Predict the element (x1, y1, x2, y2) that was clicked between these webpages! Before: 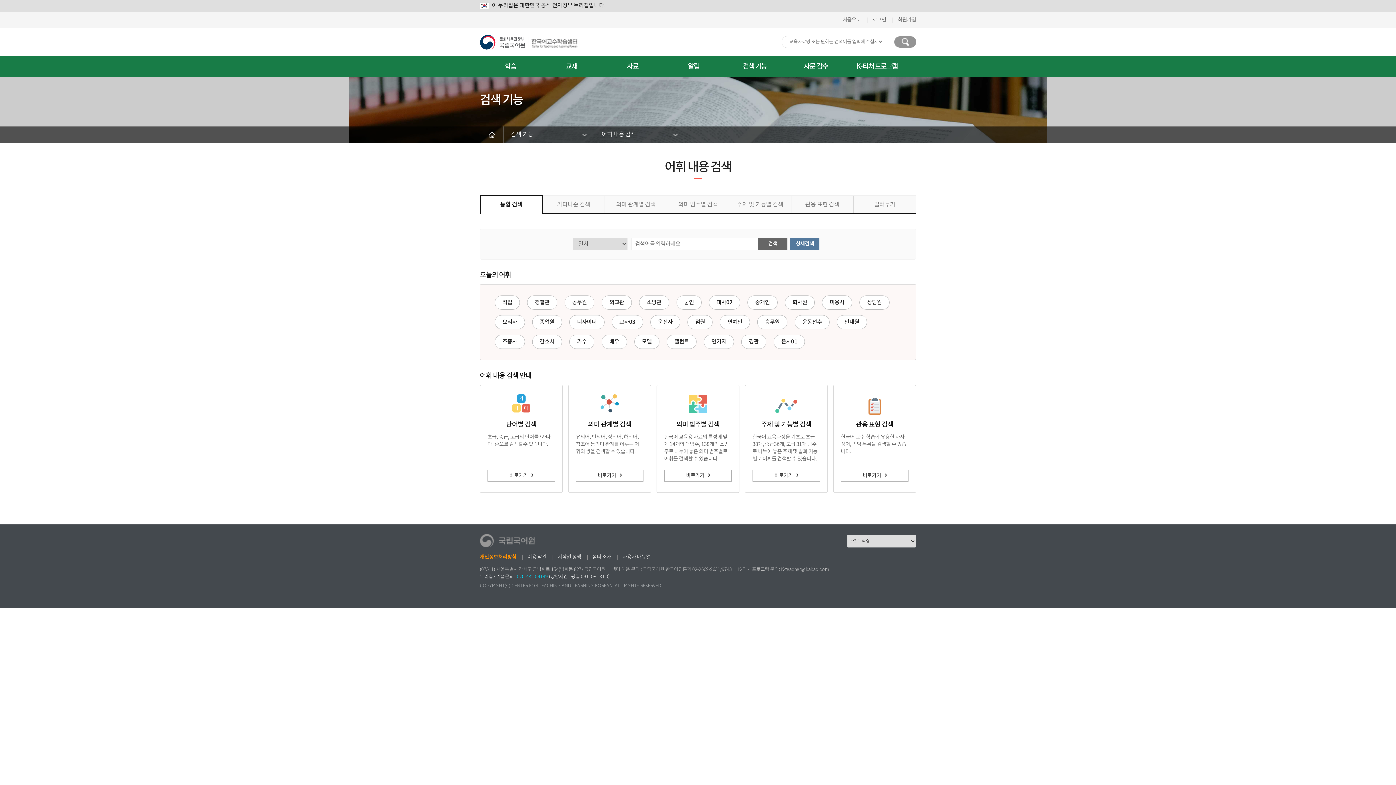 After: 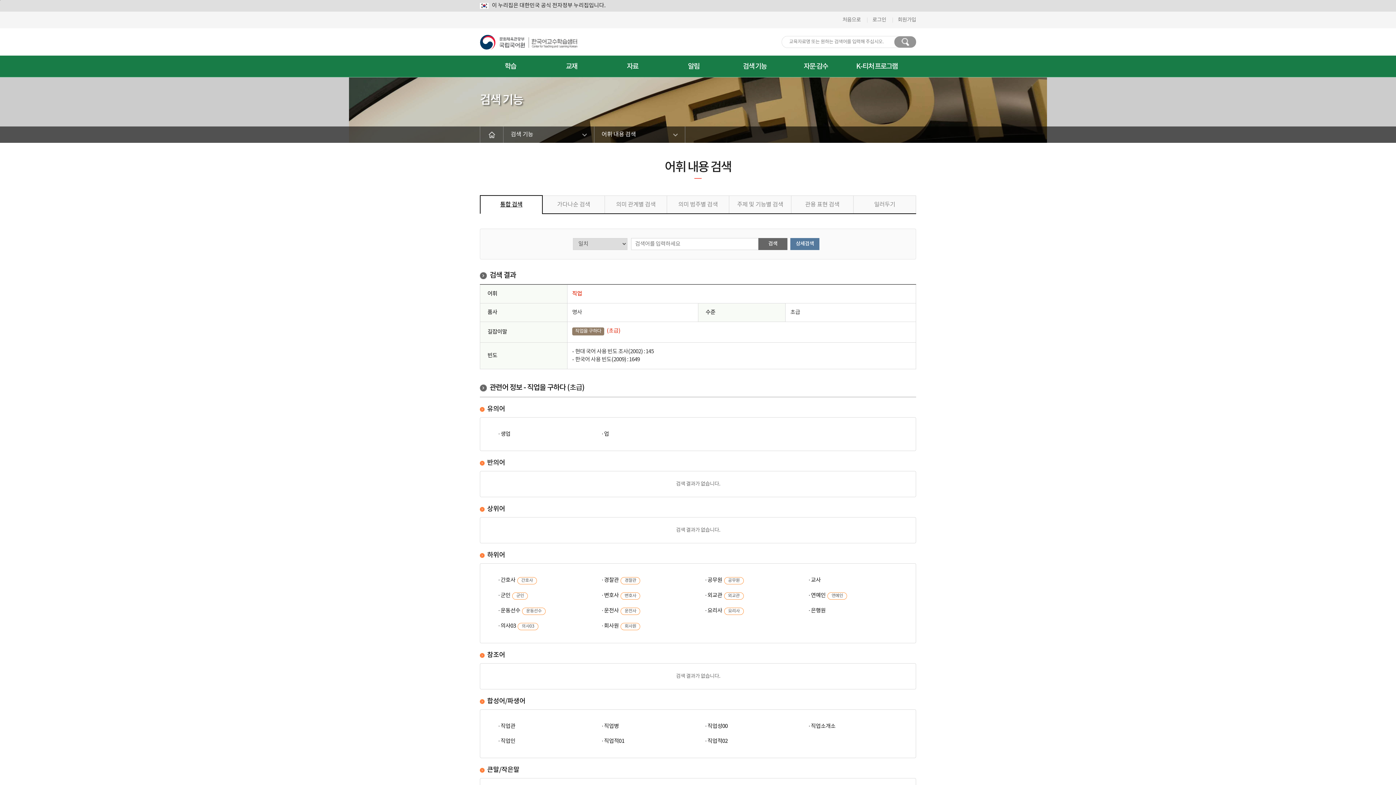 Action: label: 직업 bbox: (494, 295, 520, 309)